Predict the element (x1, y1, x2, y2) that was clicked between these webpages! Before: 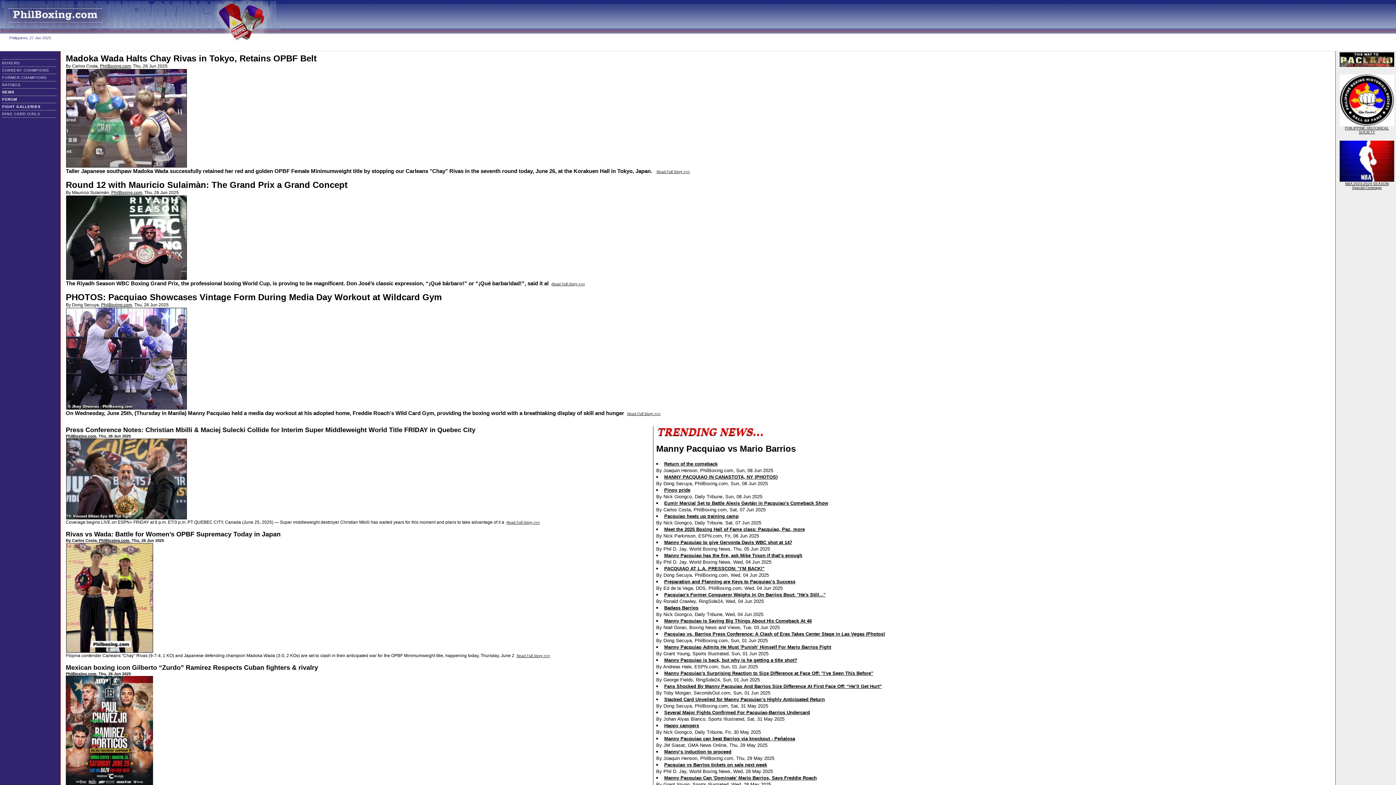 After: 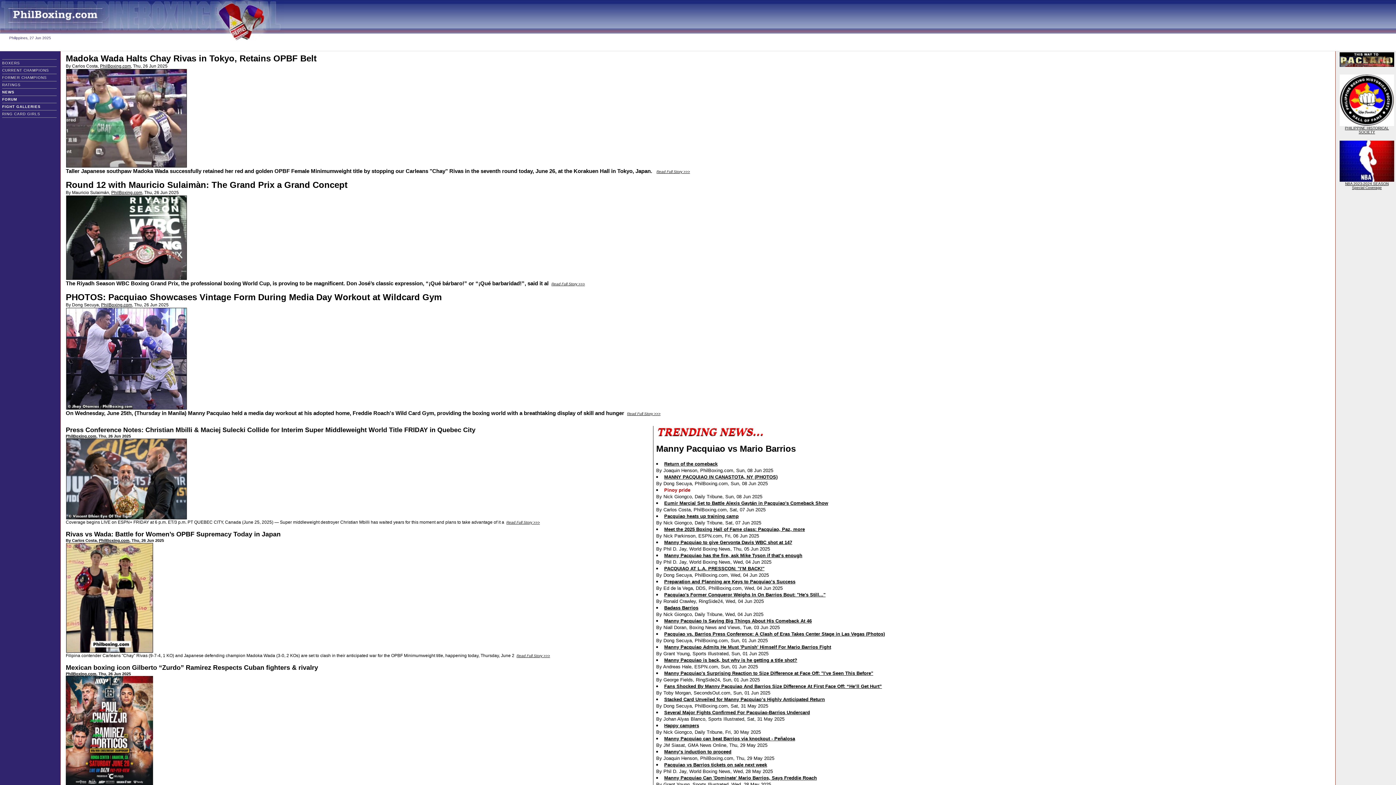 Action: label: Pinoy pride bbox: (664, 487, 690, 493)